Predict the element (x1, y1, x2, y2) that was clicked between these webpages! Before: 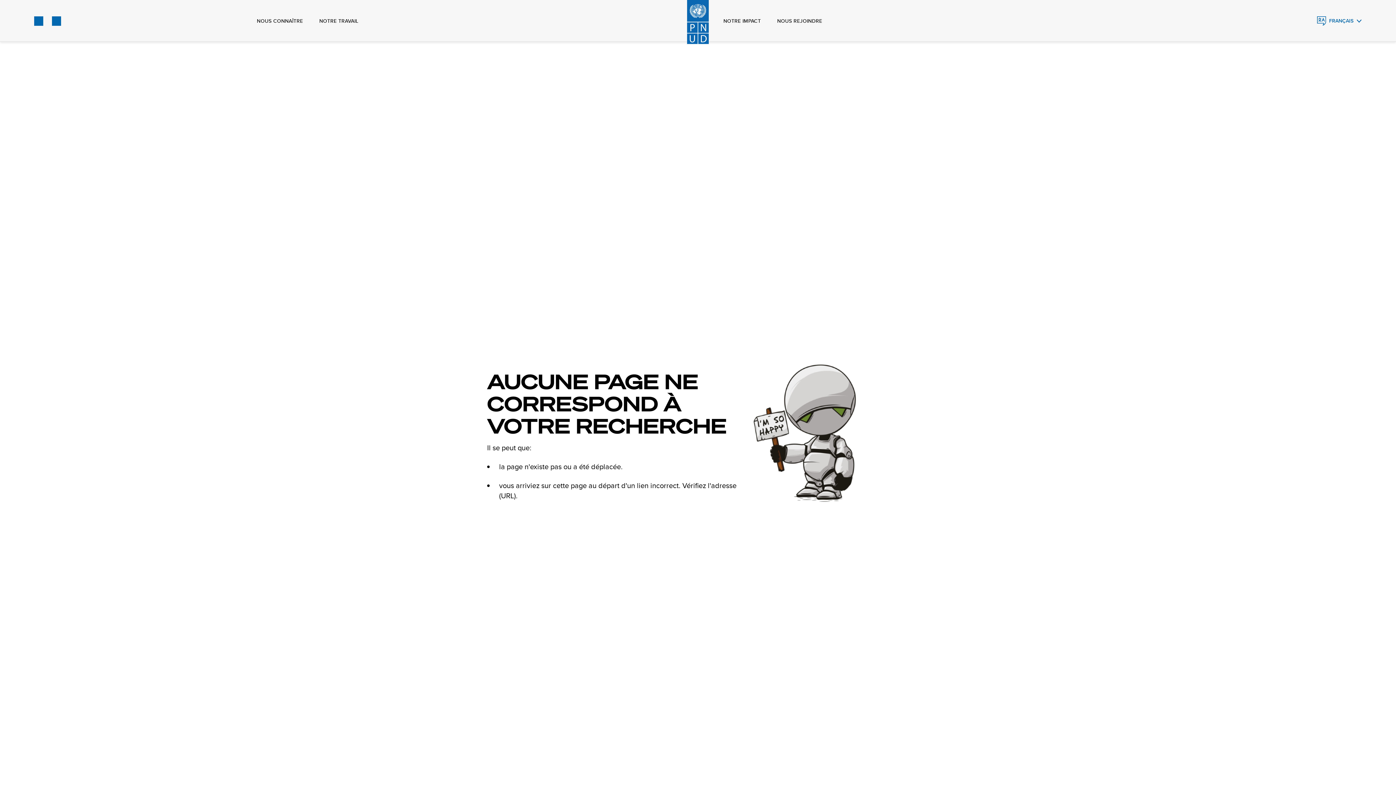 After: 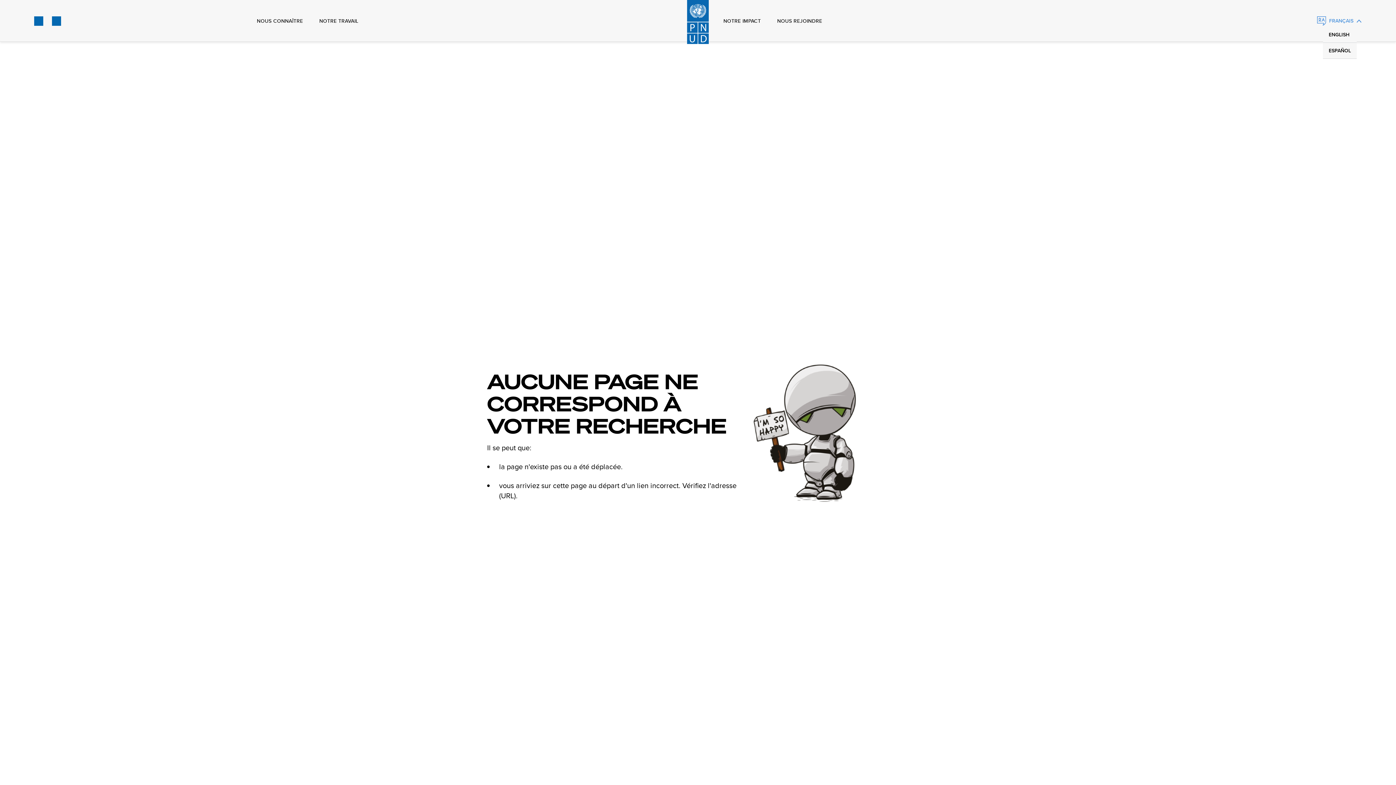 Action: label: English, Select your language bbox: (1317, 16, 1362, 25)